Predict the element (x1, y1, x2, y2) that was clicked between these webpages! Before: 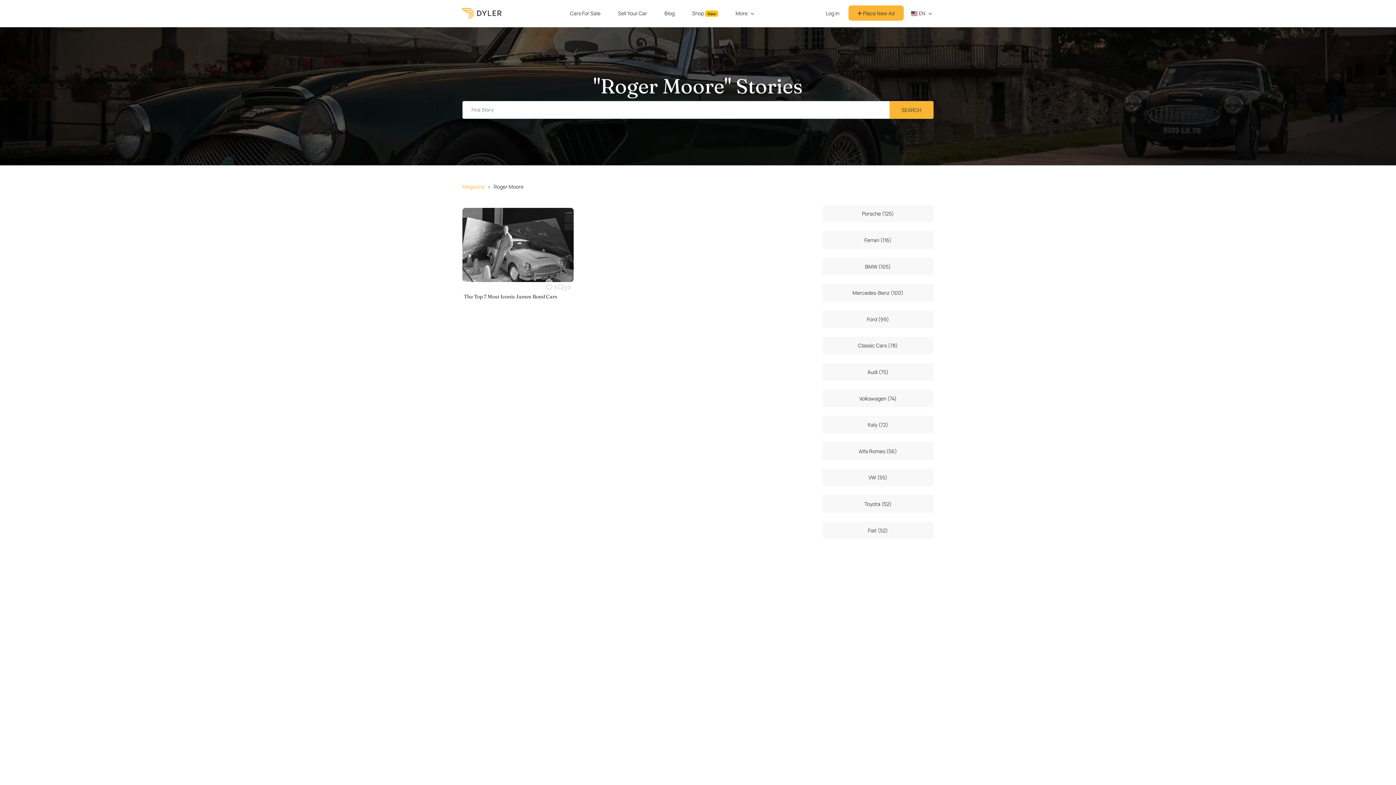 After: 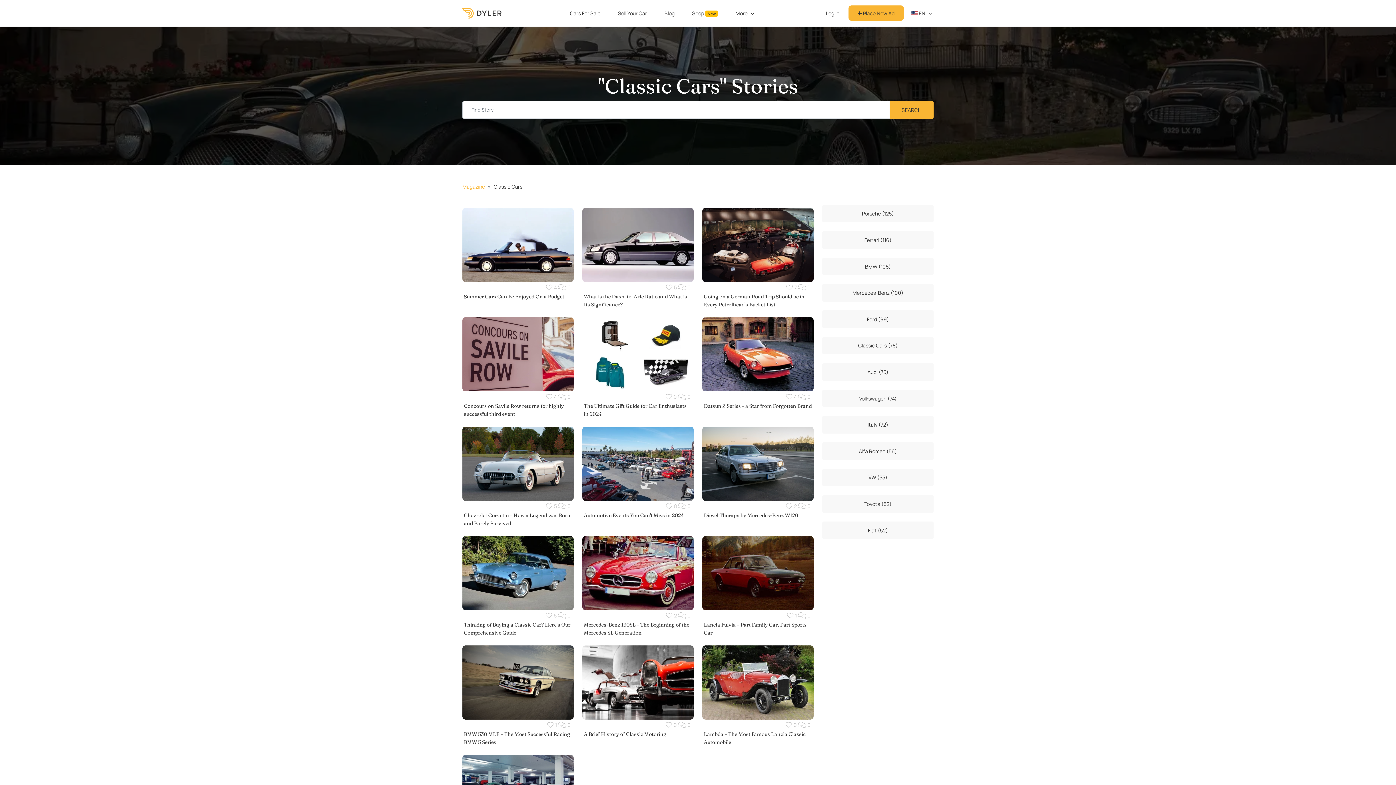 Action: bbox: (822, 336, 933, 354) label: Classic Cars (78)